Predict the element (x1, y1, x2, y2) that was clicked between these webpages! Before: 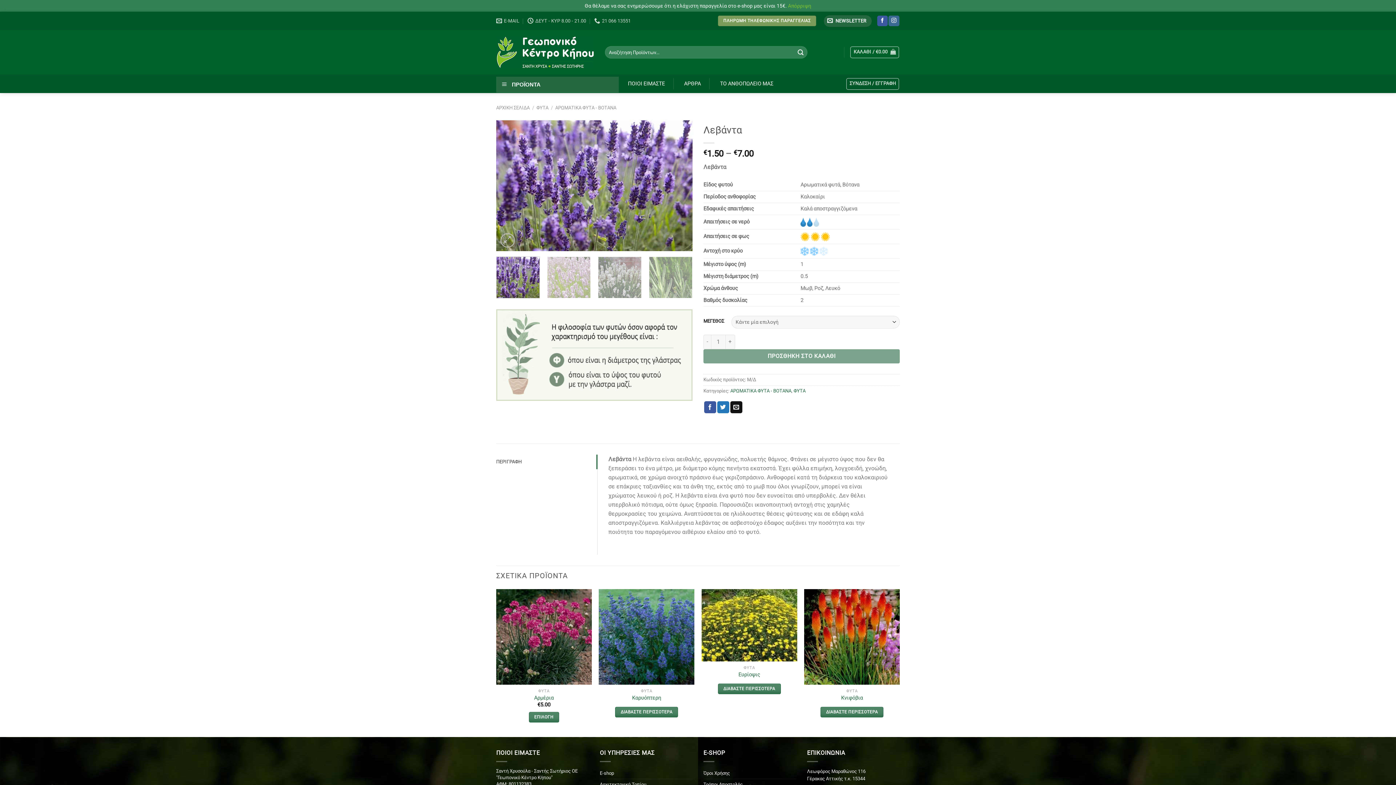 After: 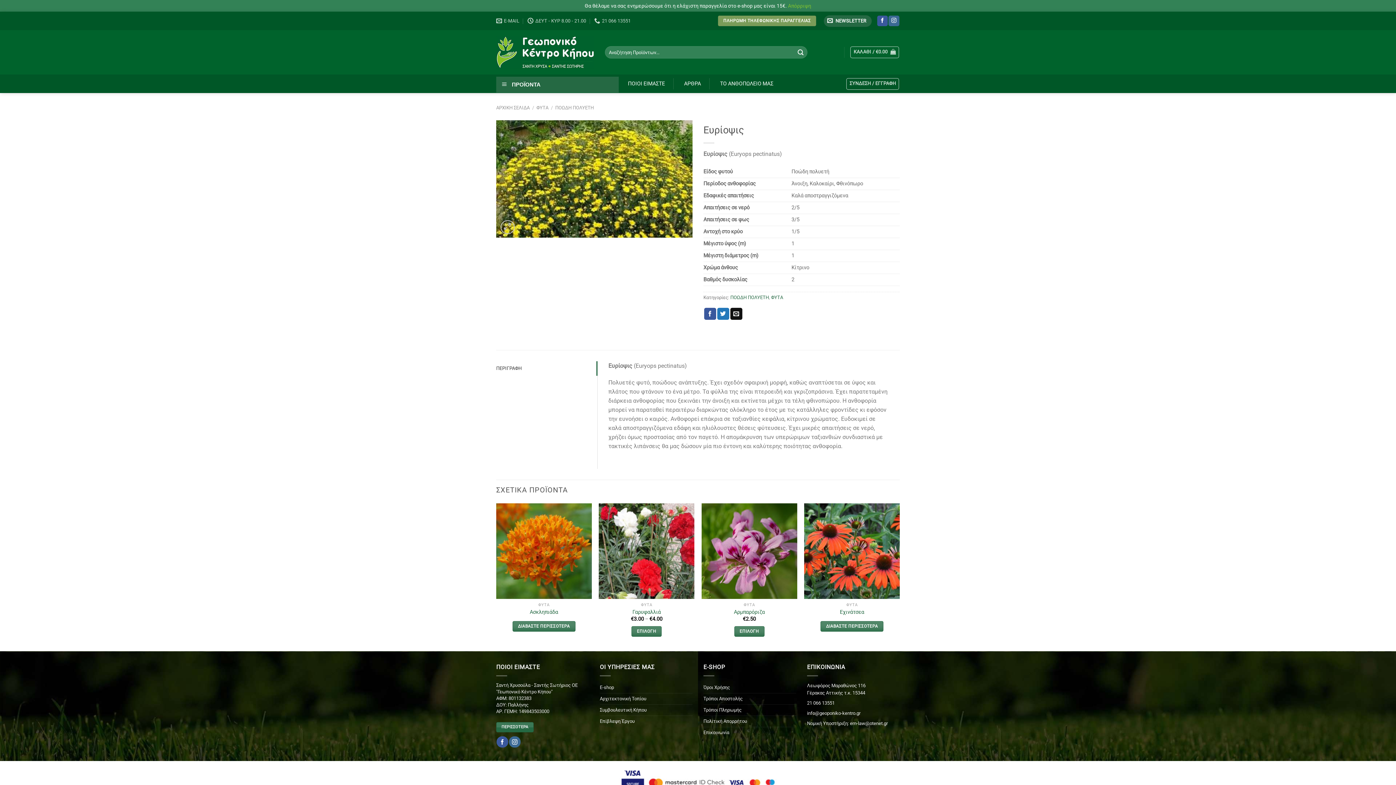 Action: label: Ευρίοψις bbox: (701, 589, 797, 661)